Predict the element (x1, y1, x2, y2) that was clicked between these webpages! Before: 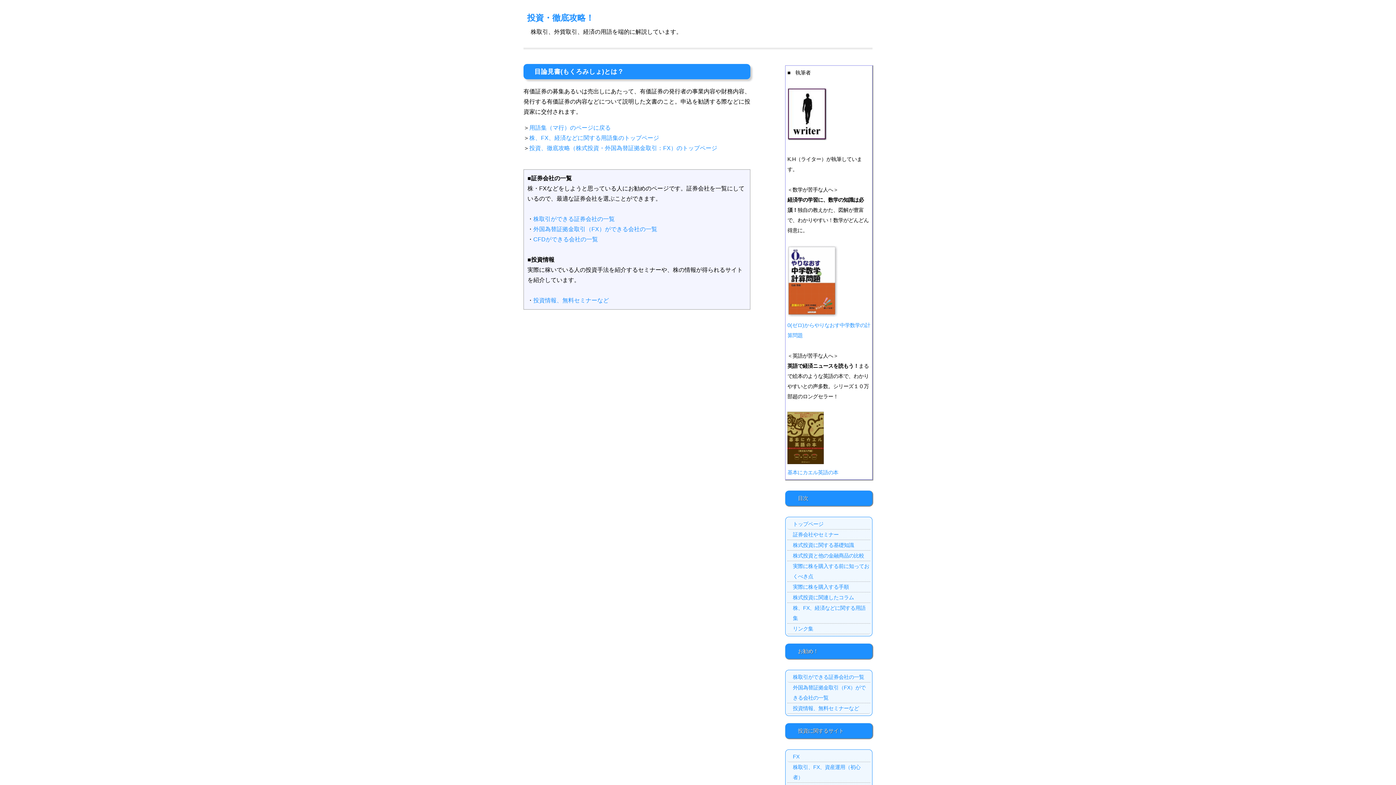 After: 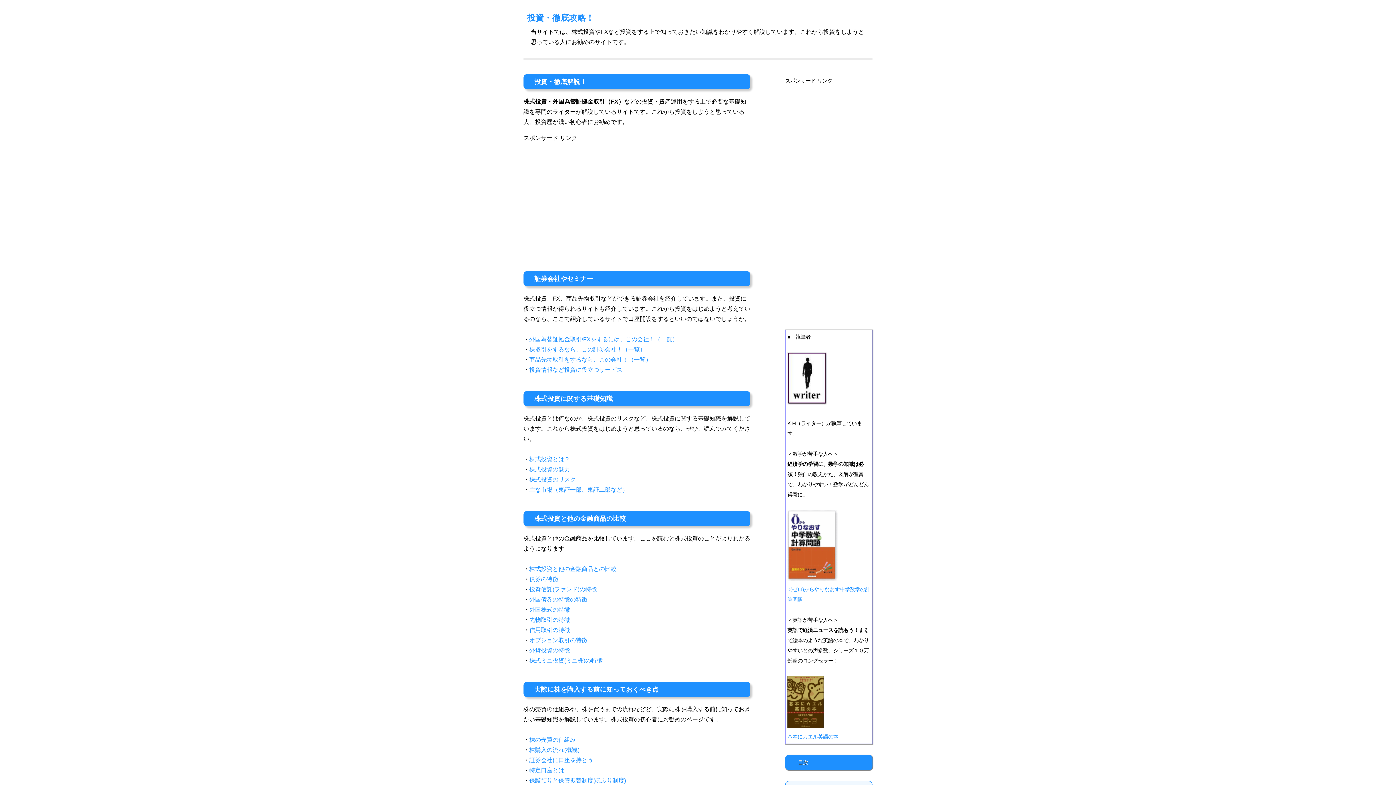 Action: label: 投資、徹底攻略（株式投資・外国為替証拠金取引：FX）のトップページ bbox: (529, 145, 717, 151)